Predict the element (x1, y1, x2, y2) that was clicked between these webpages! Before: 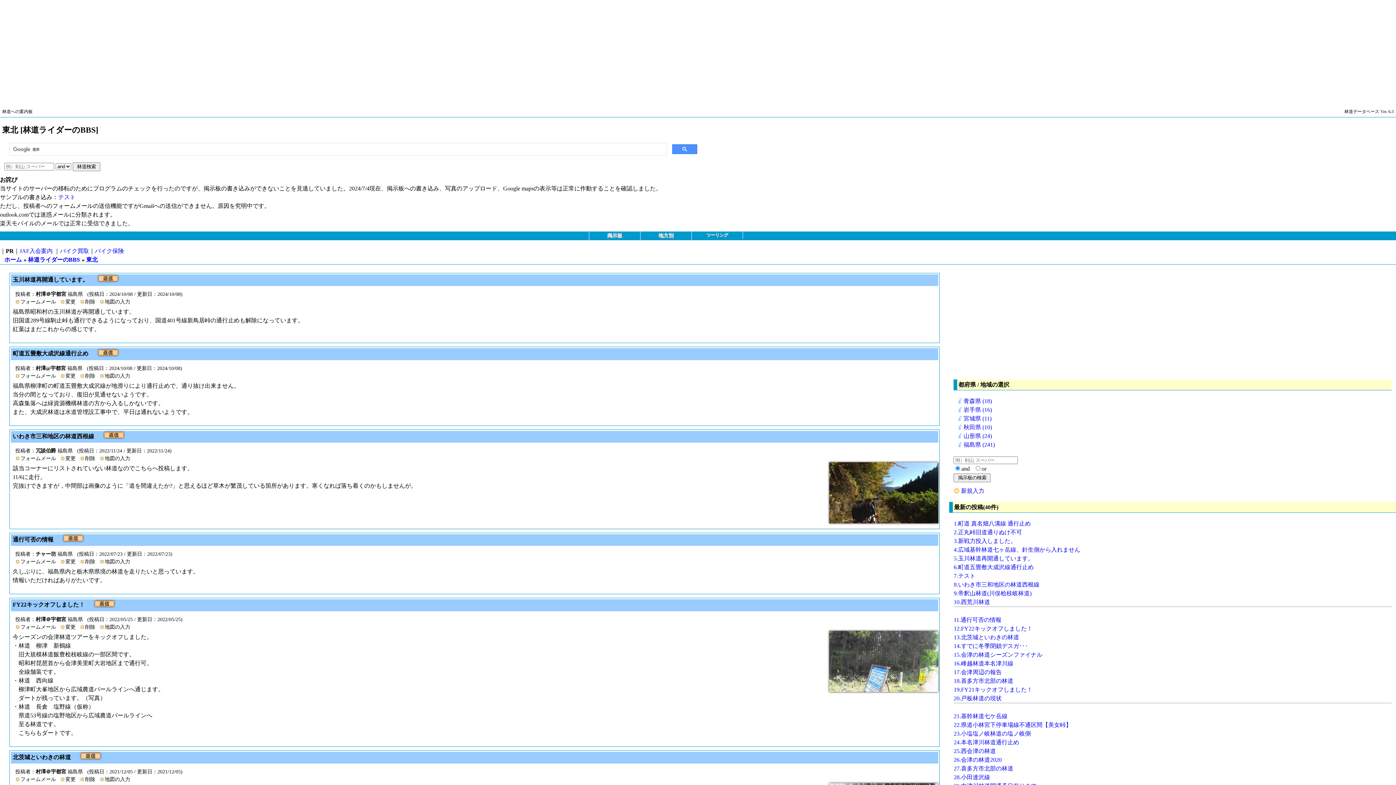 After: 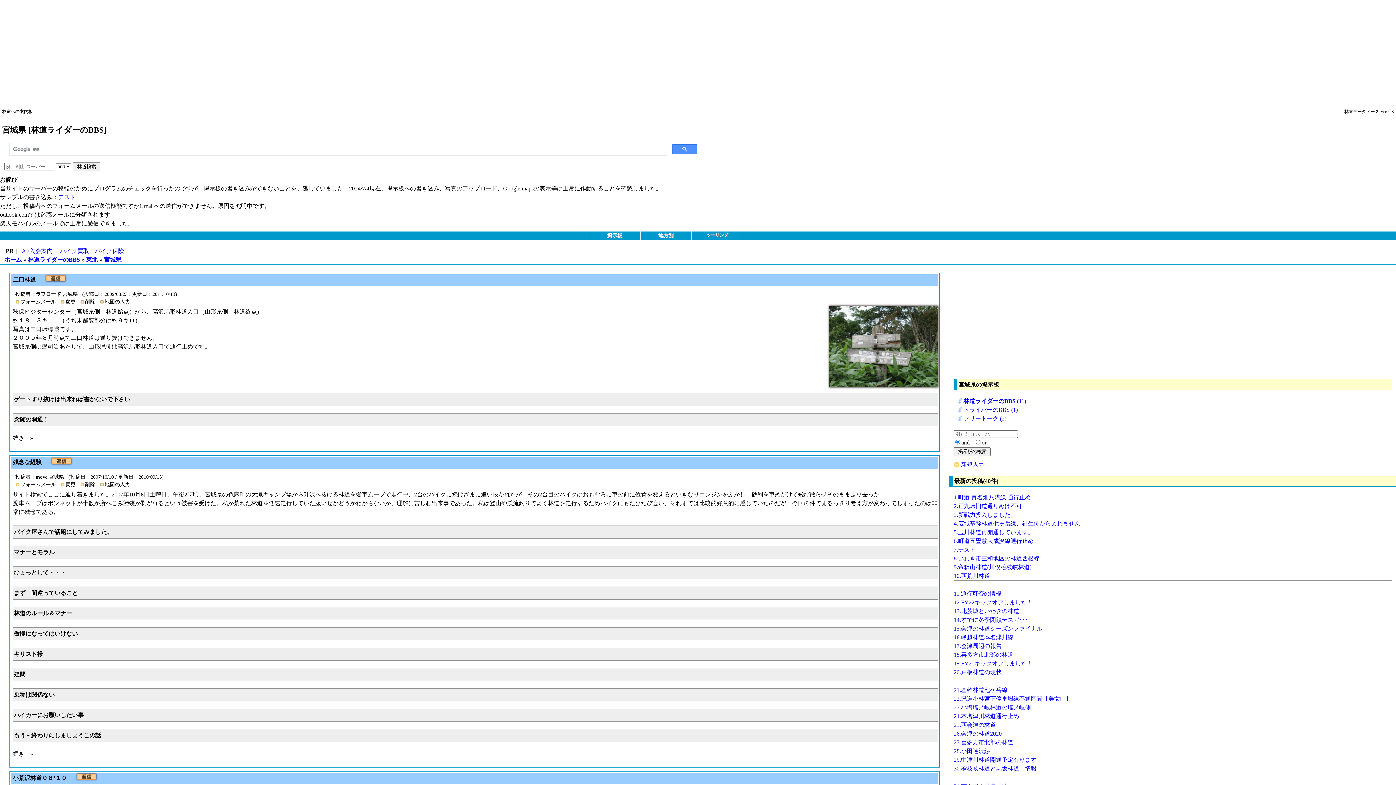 Action: label: 宮城県 (11) bbox: (958, 415, 991, 421)